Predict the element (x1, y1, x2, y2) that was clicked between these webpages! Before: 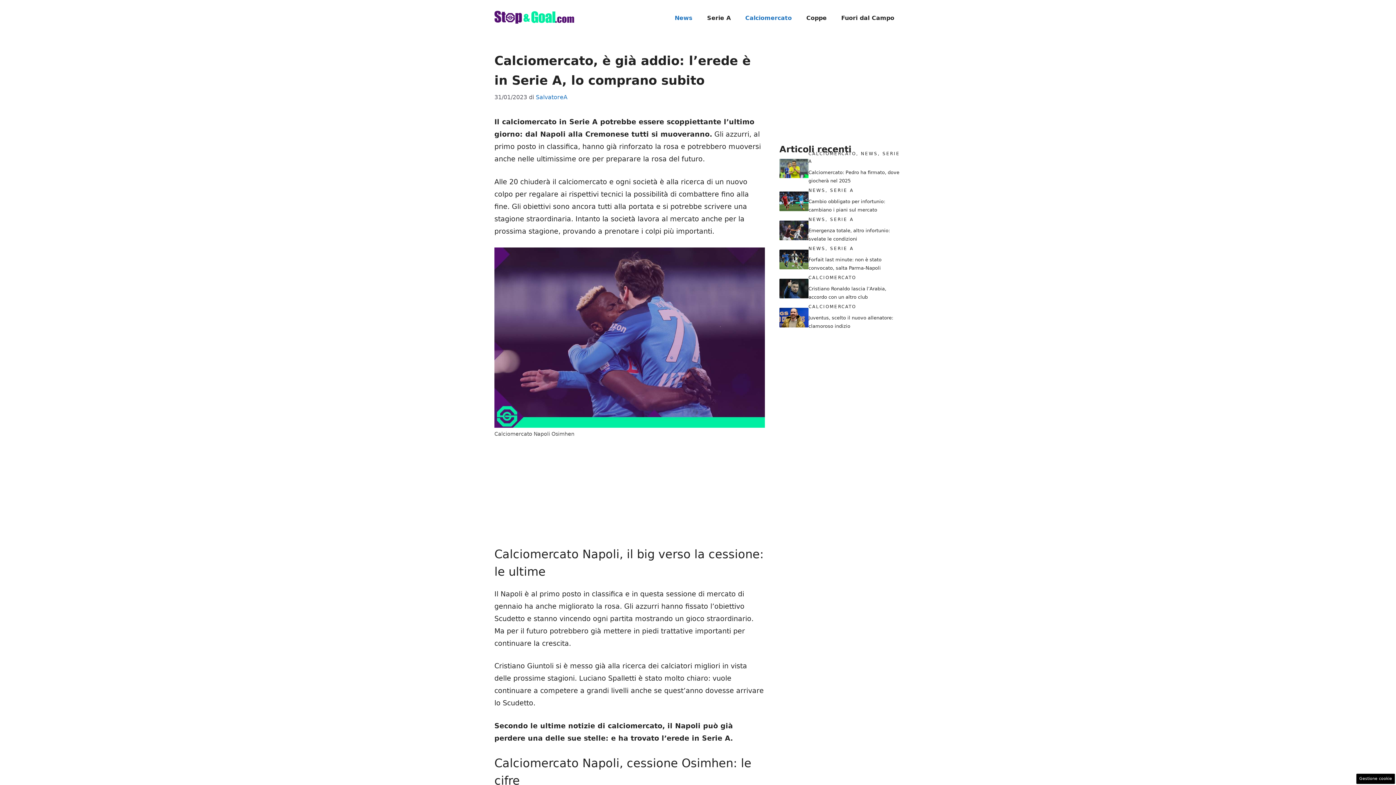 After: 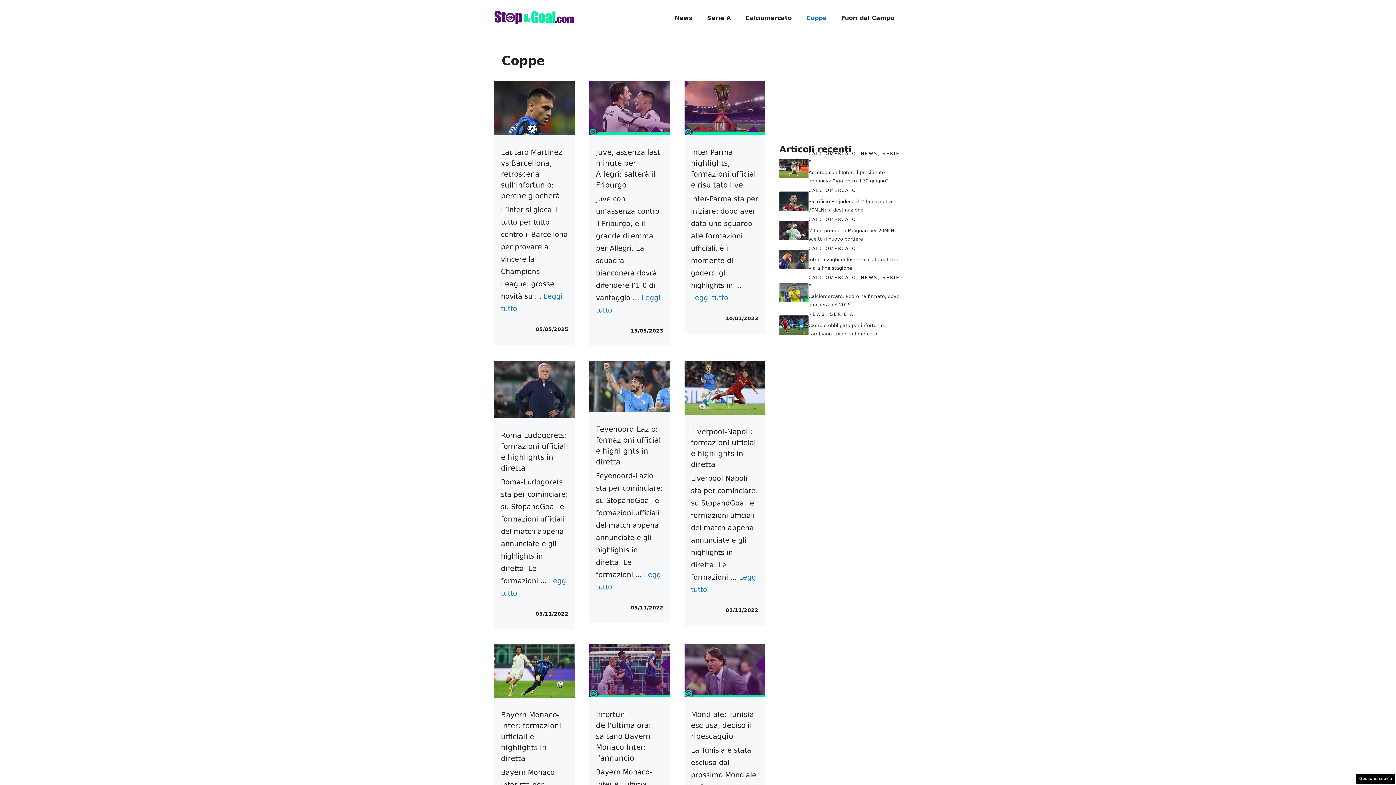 Action: label: Coppe bbox: (799, 7, 834, 29)